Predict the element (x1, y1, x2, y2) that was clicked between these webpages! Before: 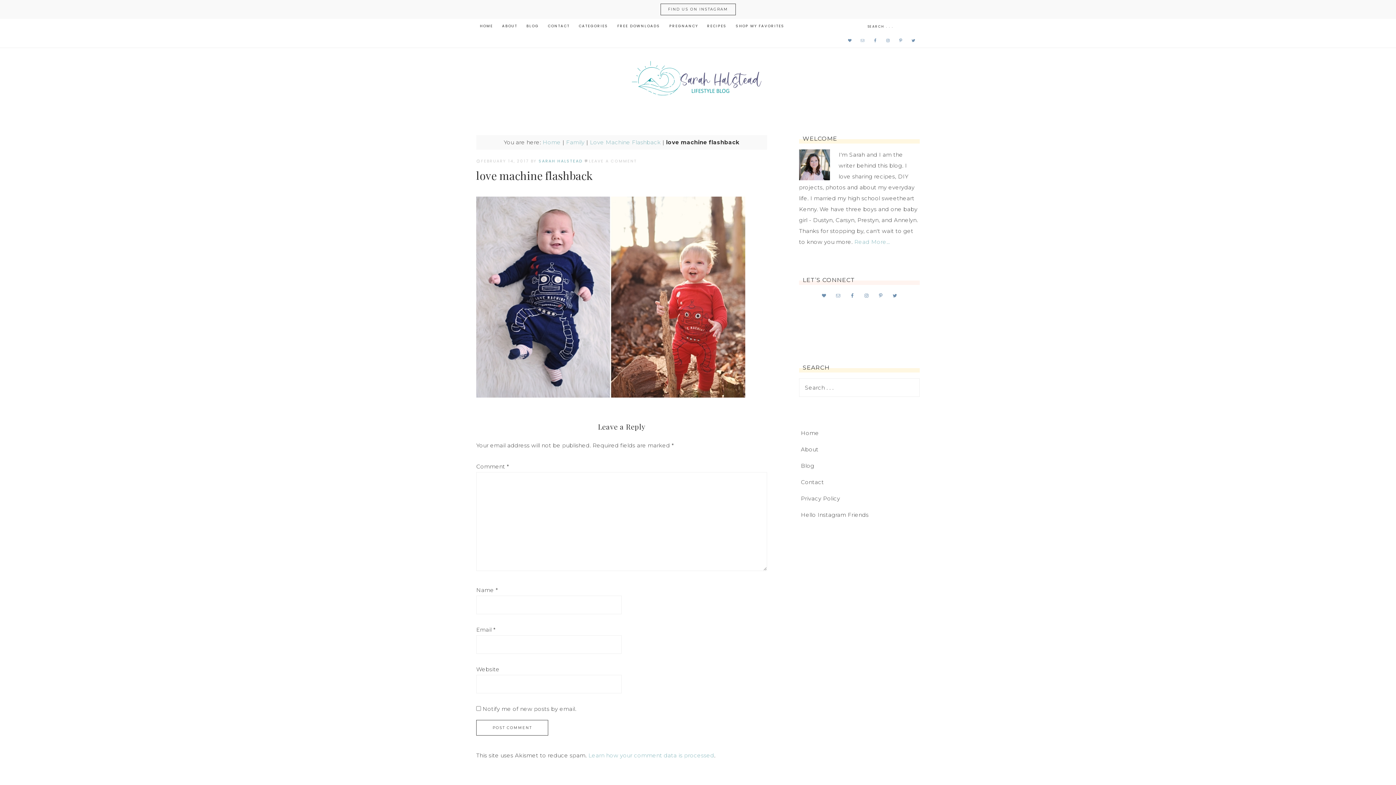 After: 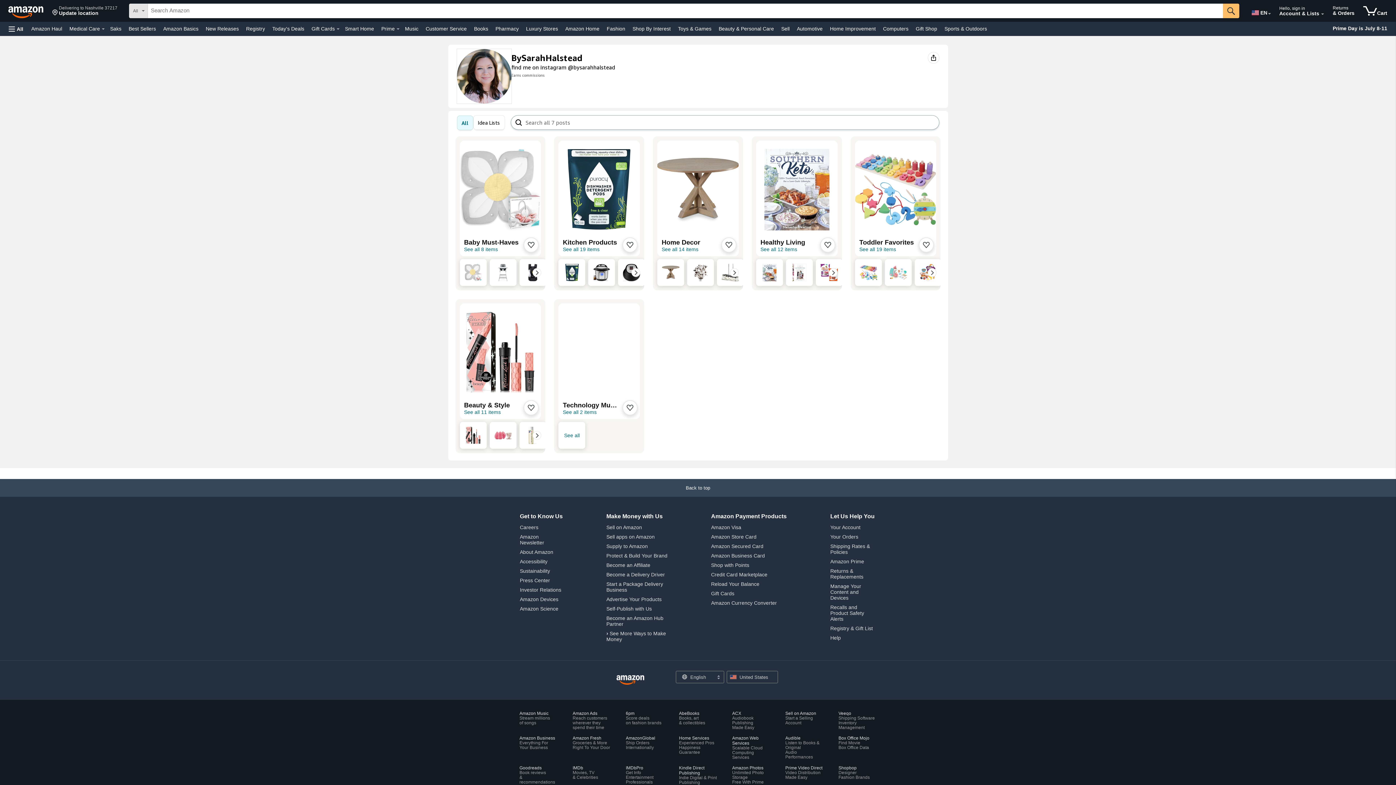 Action: bbox: (732, 18, 788, 33) label: SHOP MY FAVORITES